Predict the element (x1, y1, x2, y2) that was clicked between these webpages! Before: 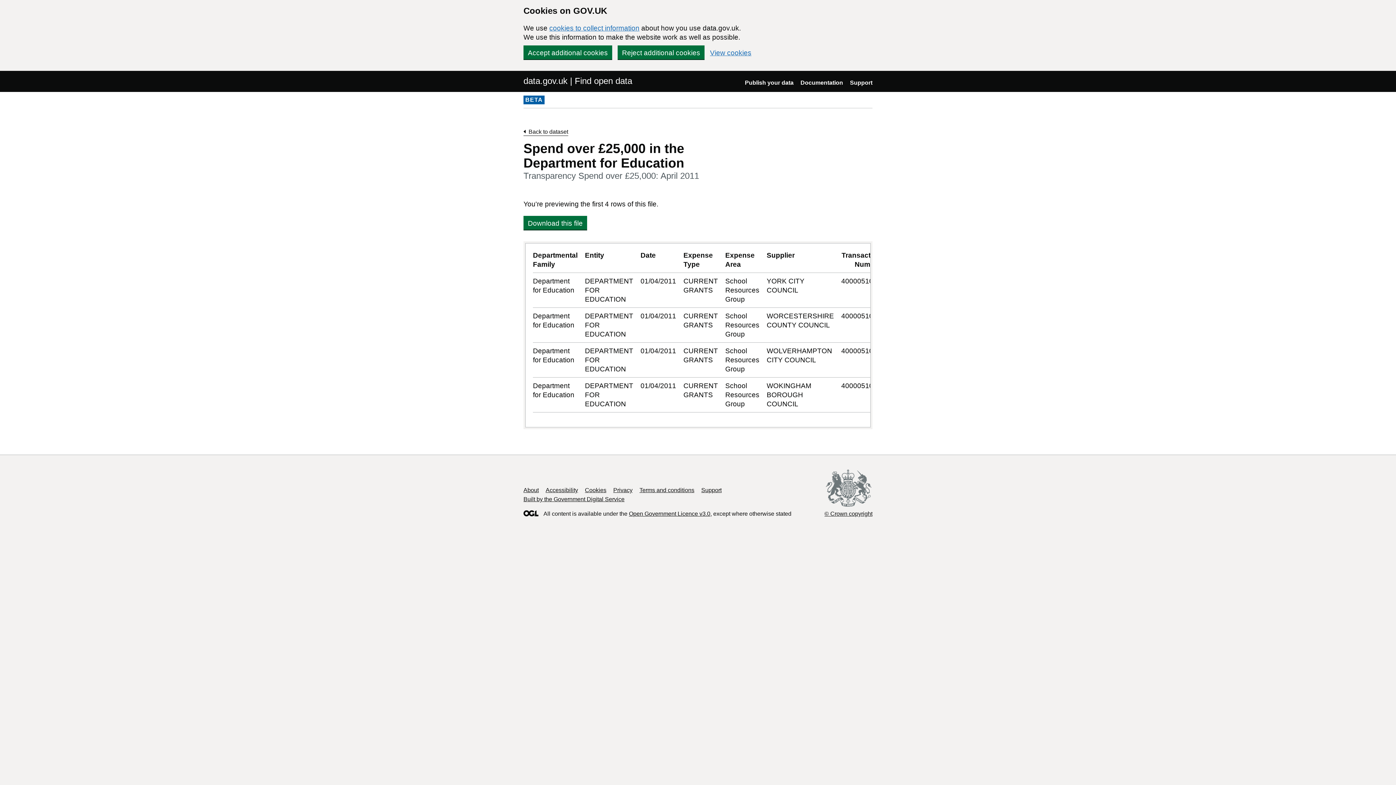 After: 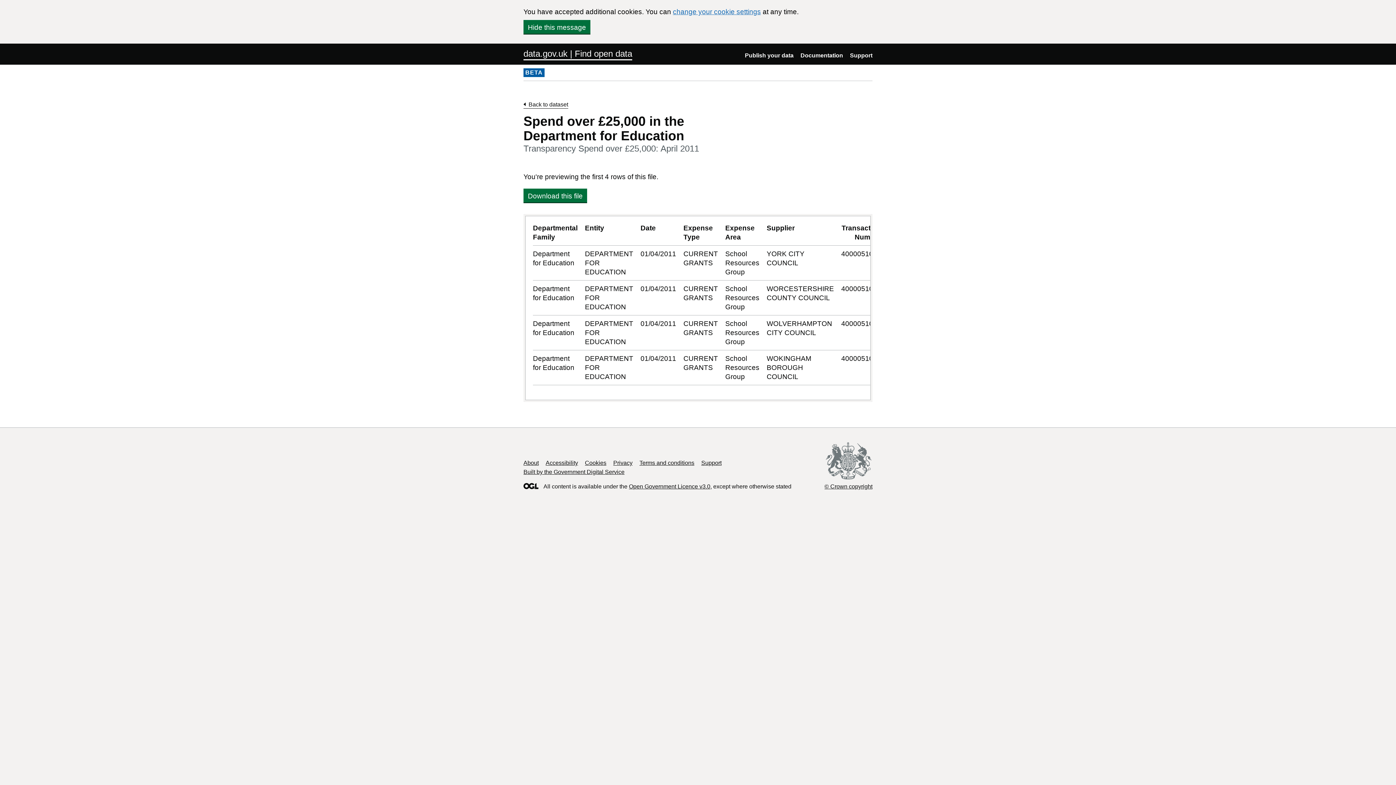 Action: label: Accept additional cookies bbox: (523, 45, 612, 59)